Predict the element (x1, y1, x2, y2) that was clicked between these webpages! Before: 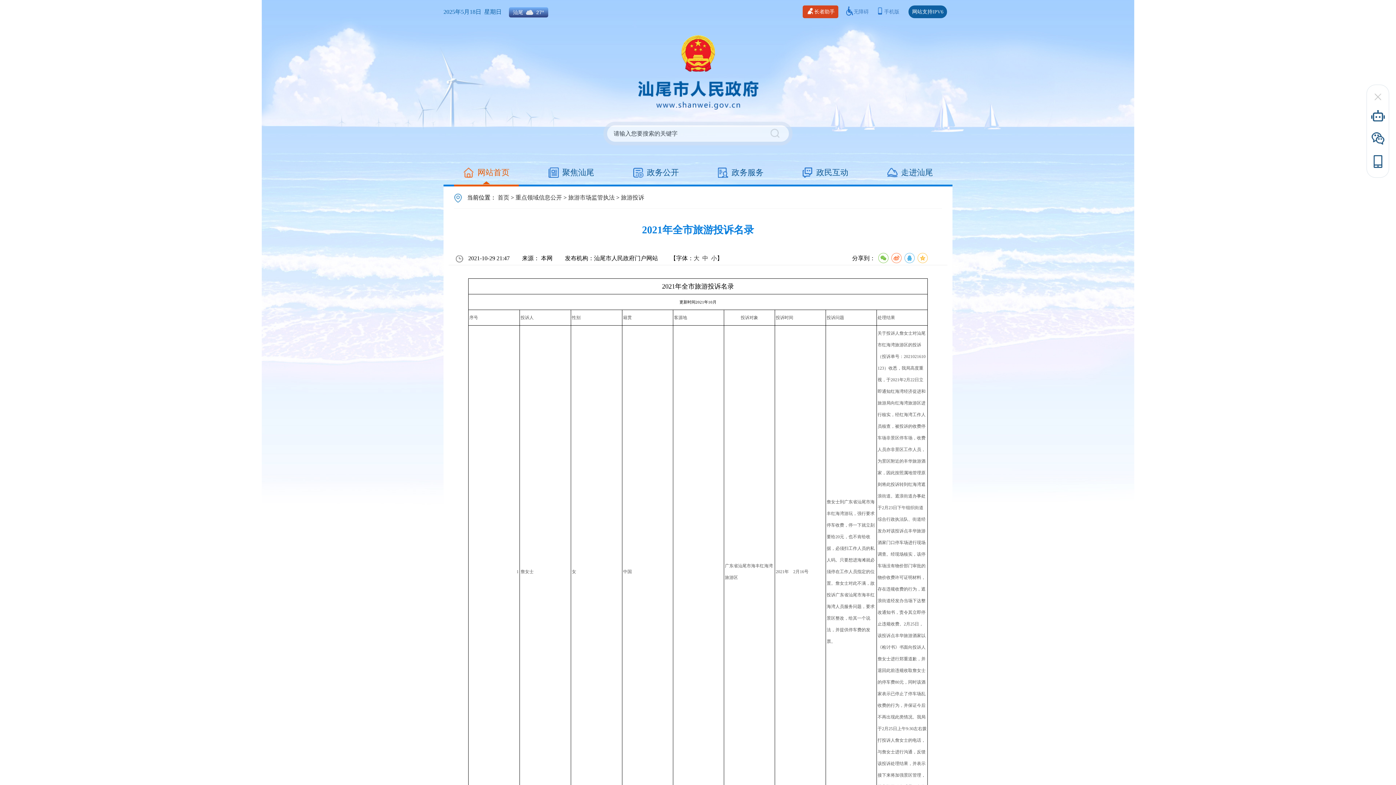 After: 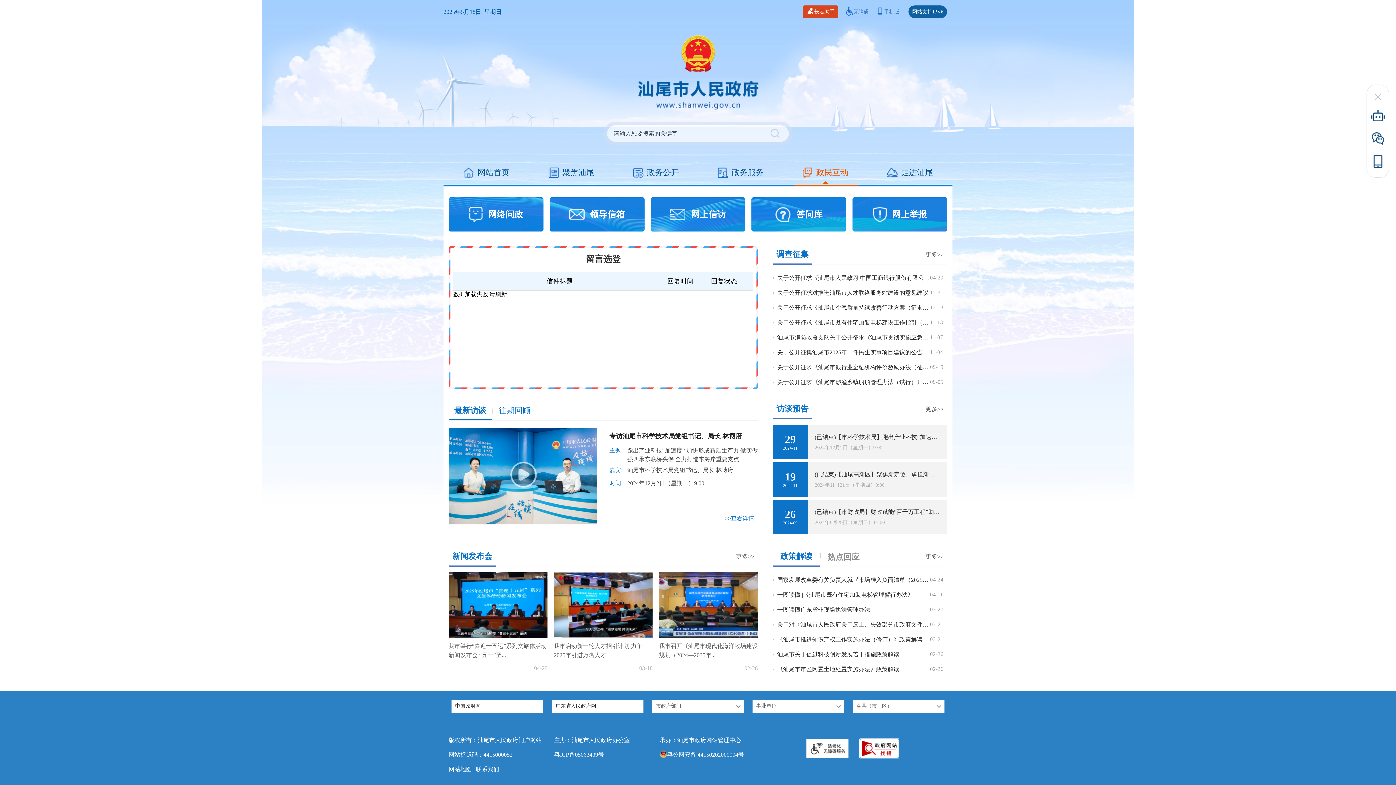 Action: label: 政民互动 bbox: (802, 167, 848, 178)